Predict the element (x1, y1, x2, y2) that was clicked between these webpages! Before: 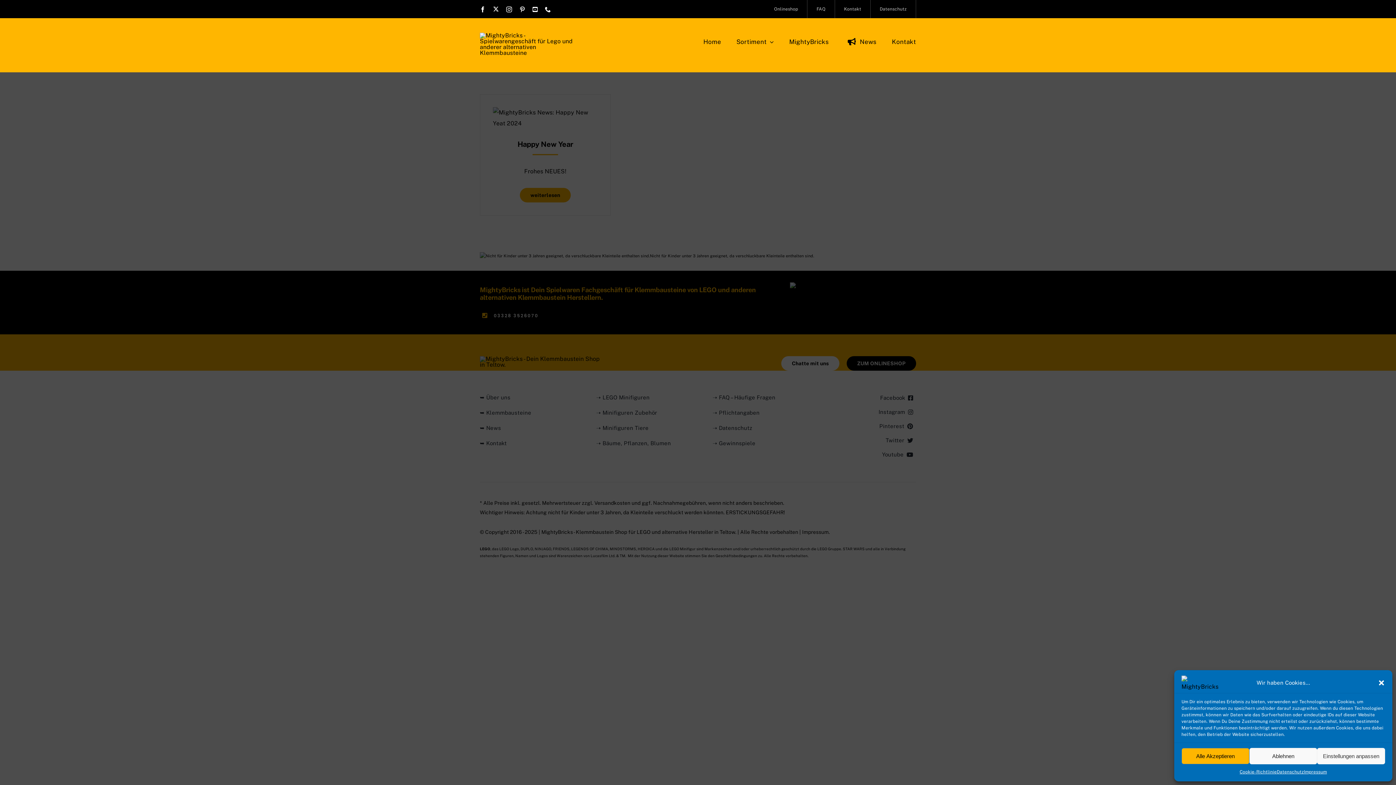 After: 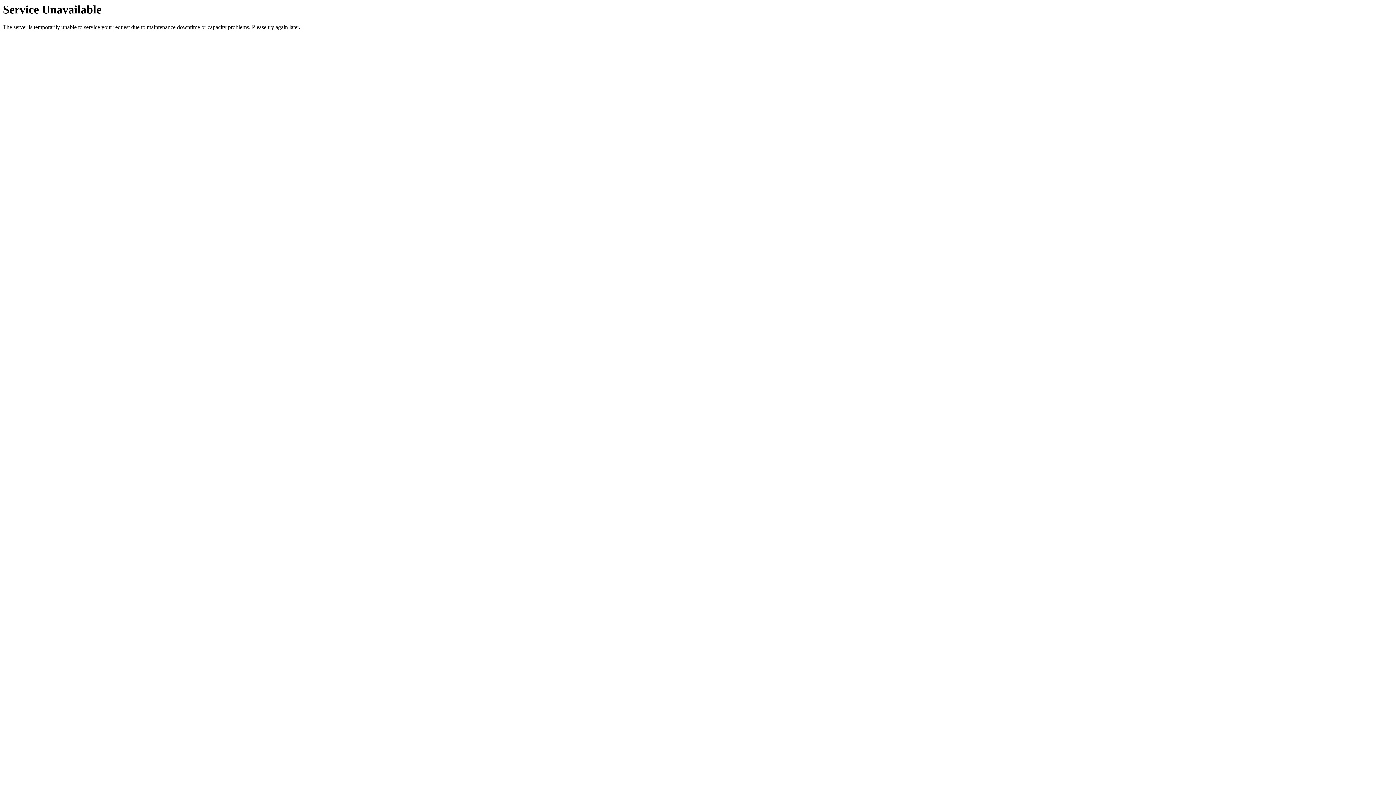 Action: label: Cookie-Richtlinie bbox: (1240, 768, 1277, 776)